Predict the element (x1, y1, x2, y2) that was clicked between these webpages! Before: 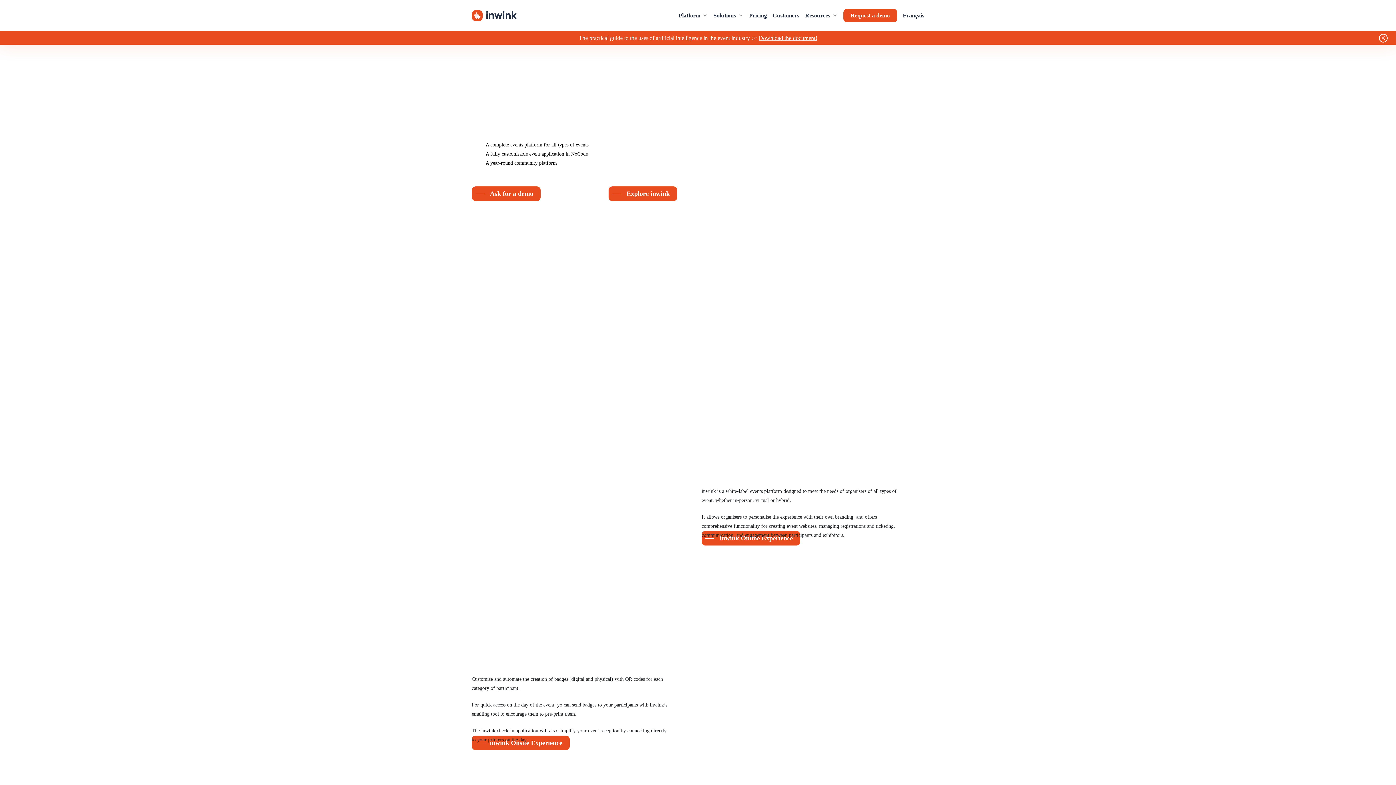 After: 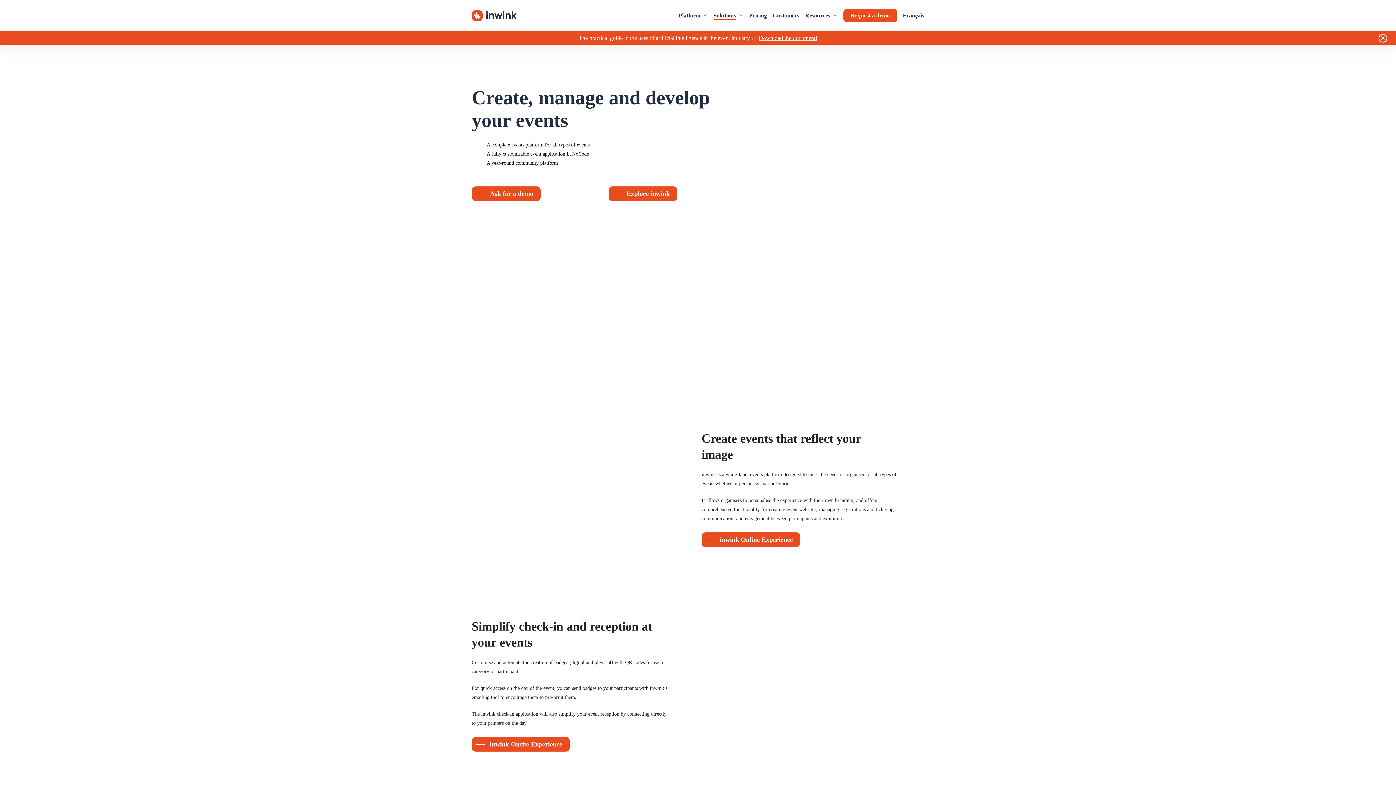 Action: bbox: (713, 11, 743, 19) label: Solutions